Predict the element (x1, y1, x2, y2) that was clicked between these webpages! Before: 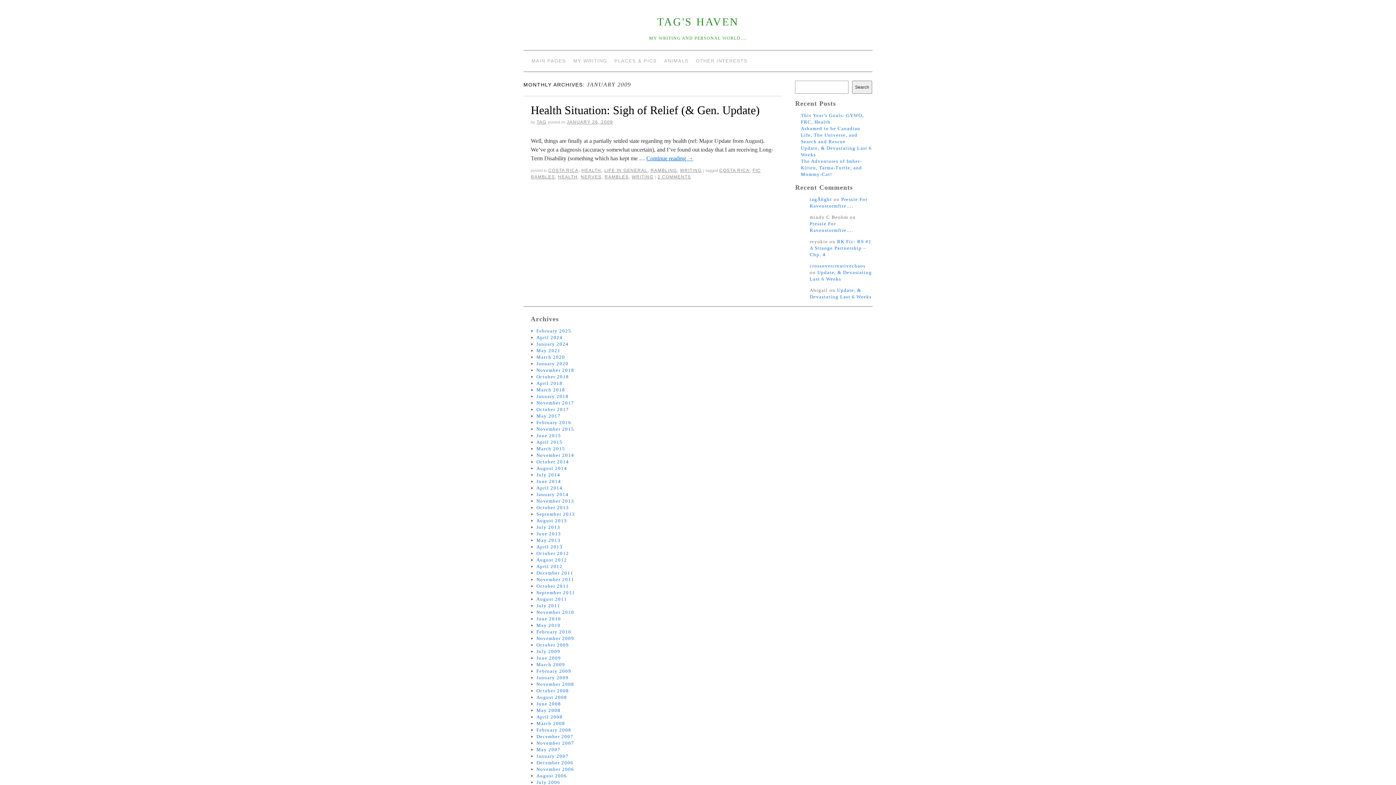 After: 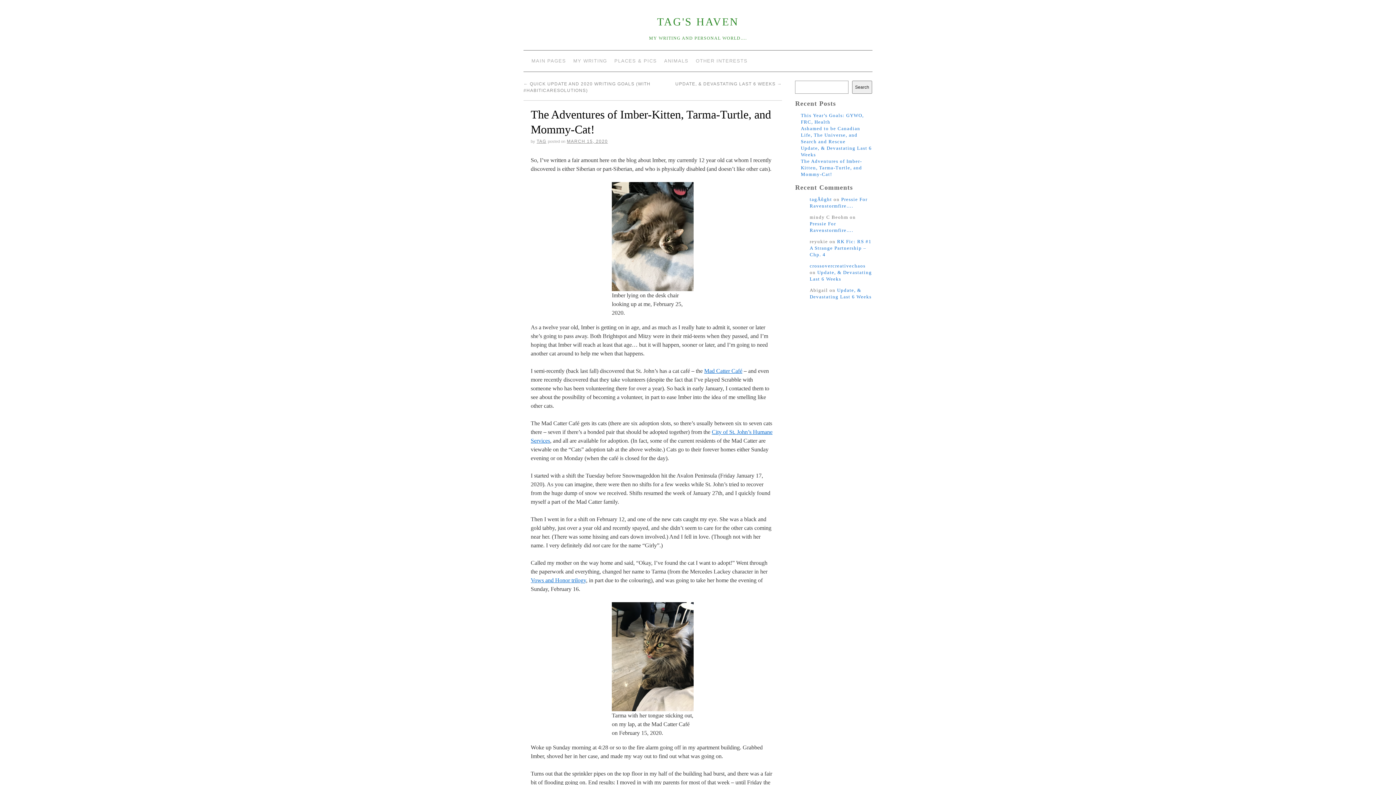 Action: bbox: (801, 158, 862, 177) label: The Adventures of Imber-Kitten, Tarma-Turtle, and Mommy-Cat!